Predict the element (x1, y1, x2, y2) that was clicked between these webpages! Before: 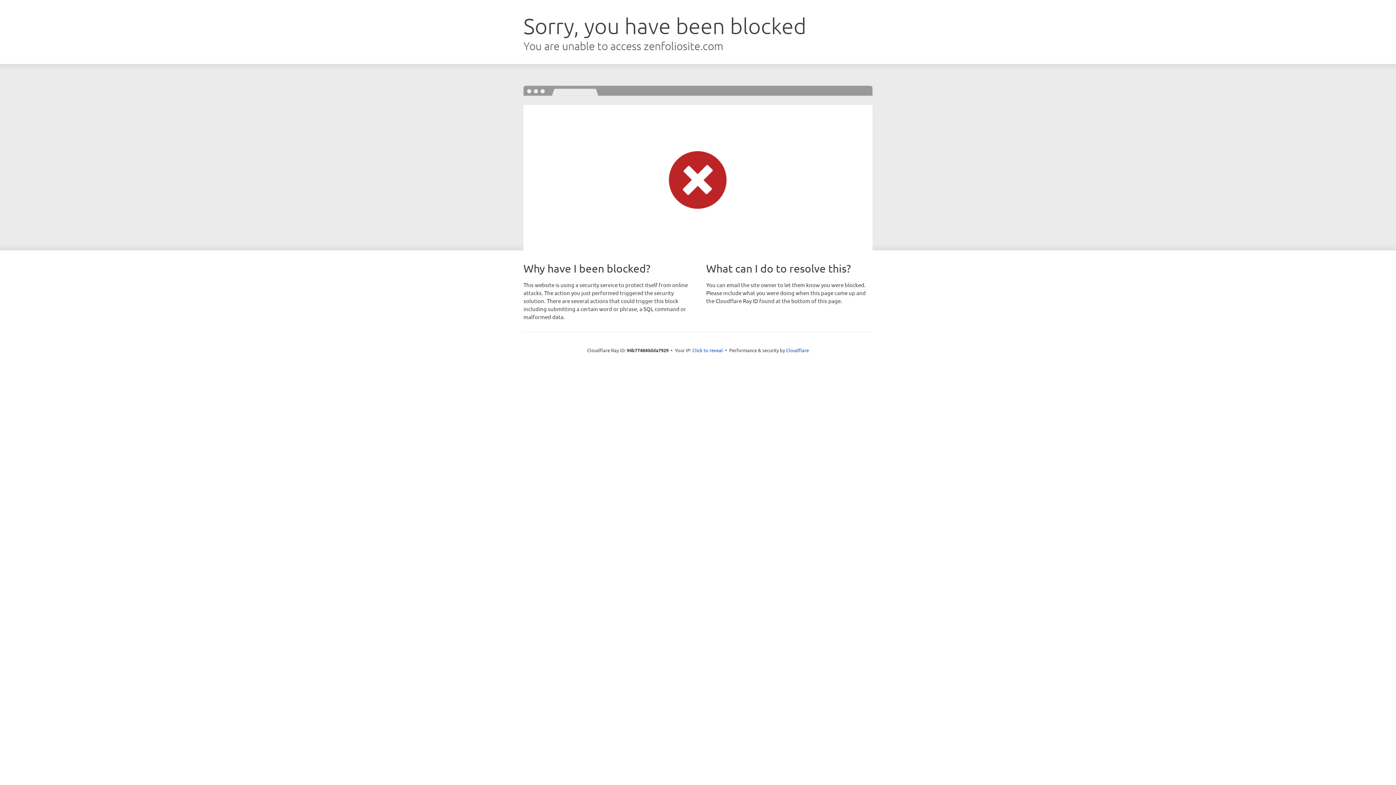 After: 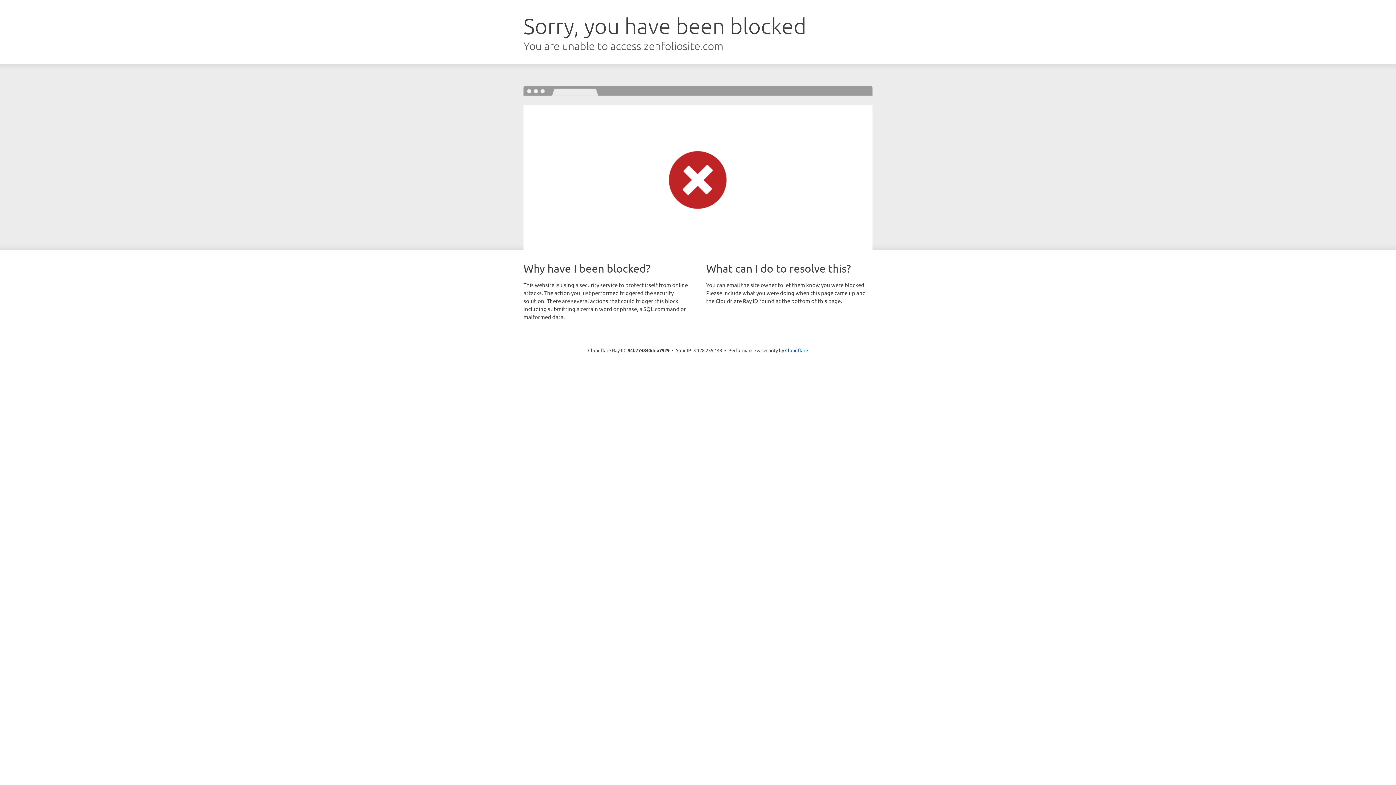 Action: bbox: (692, 346, 723, 353) label: Click to reveal